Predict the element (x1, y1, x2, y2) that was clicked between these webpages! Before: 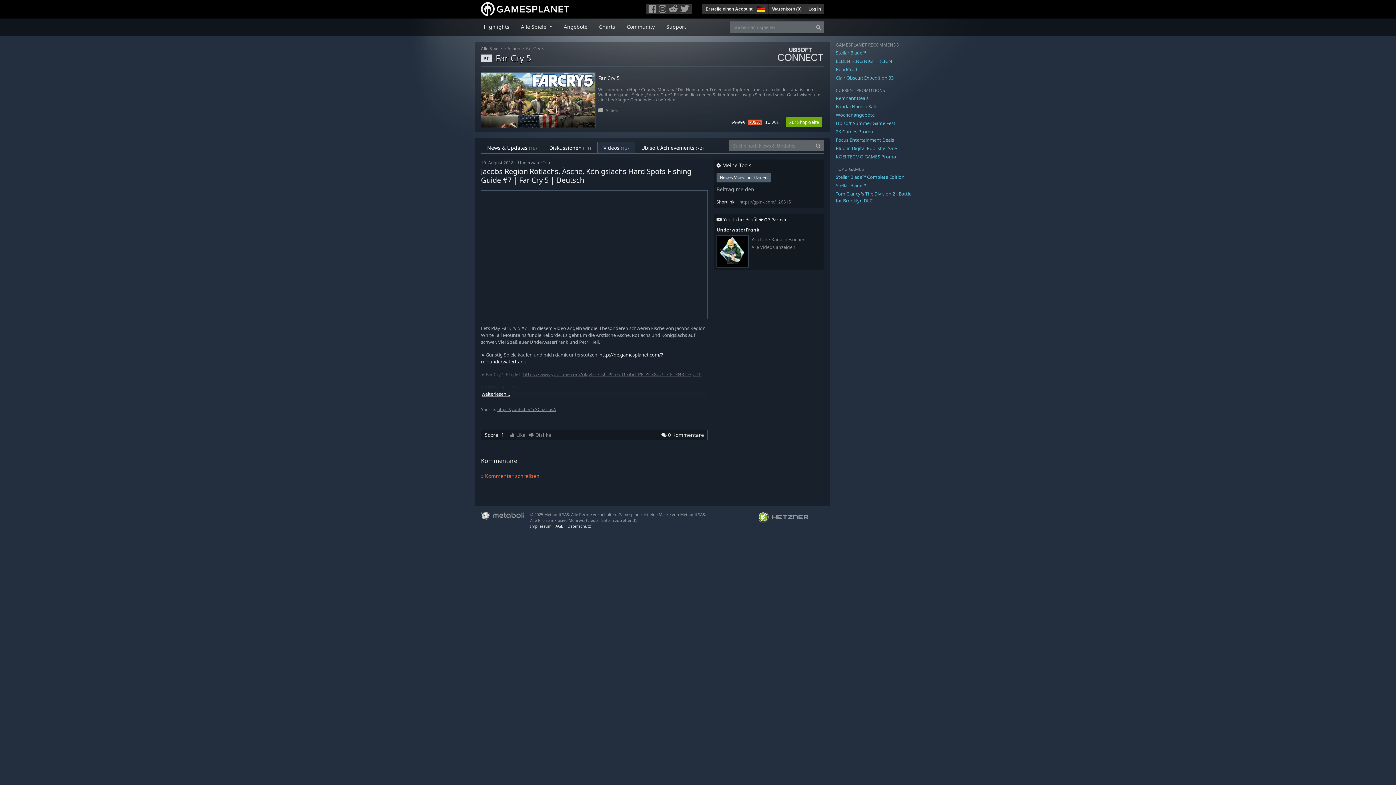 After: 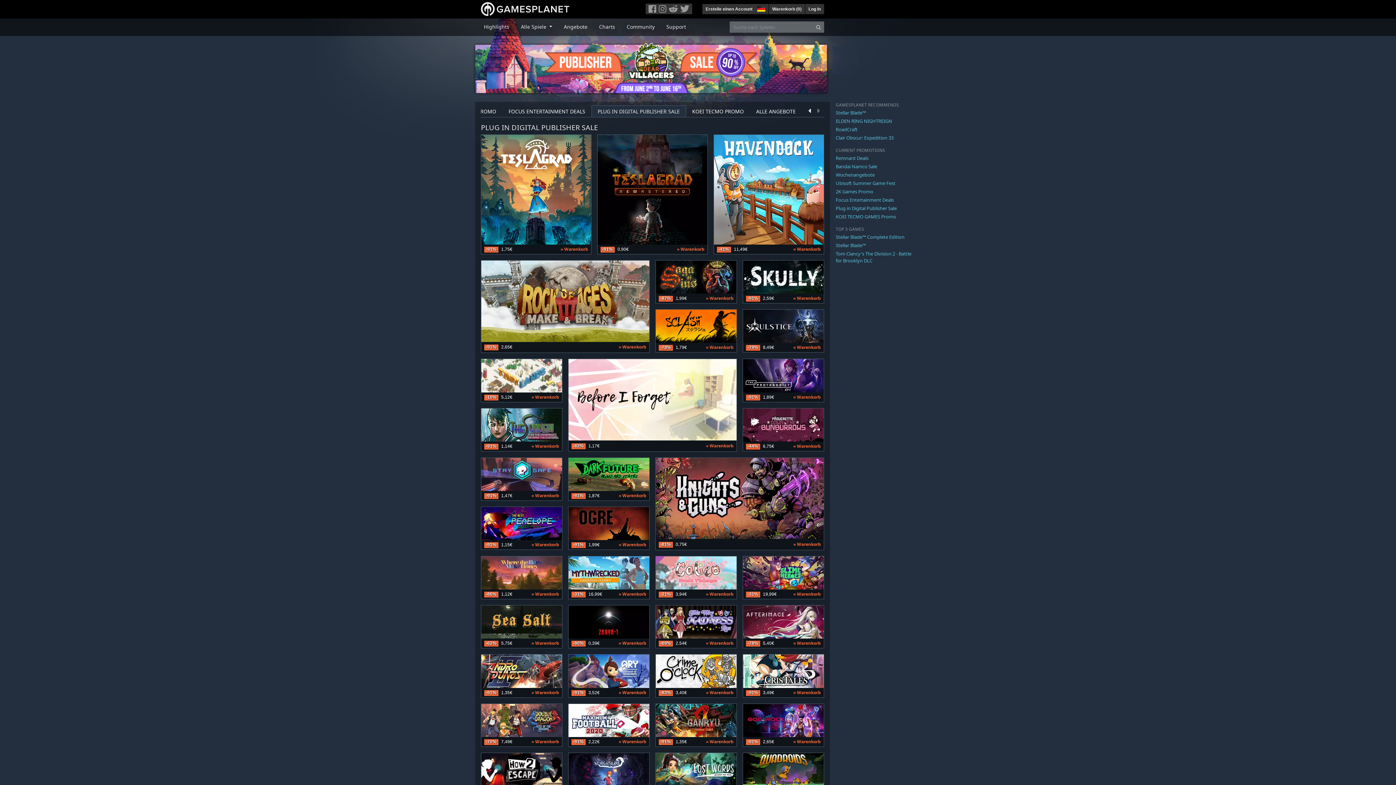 Action: label: Plug in Digital Publisher Sale bbox: (836, 145, 897, 151)